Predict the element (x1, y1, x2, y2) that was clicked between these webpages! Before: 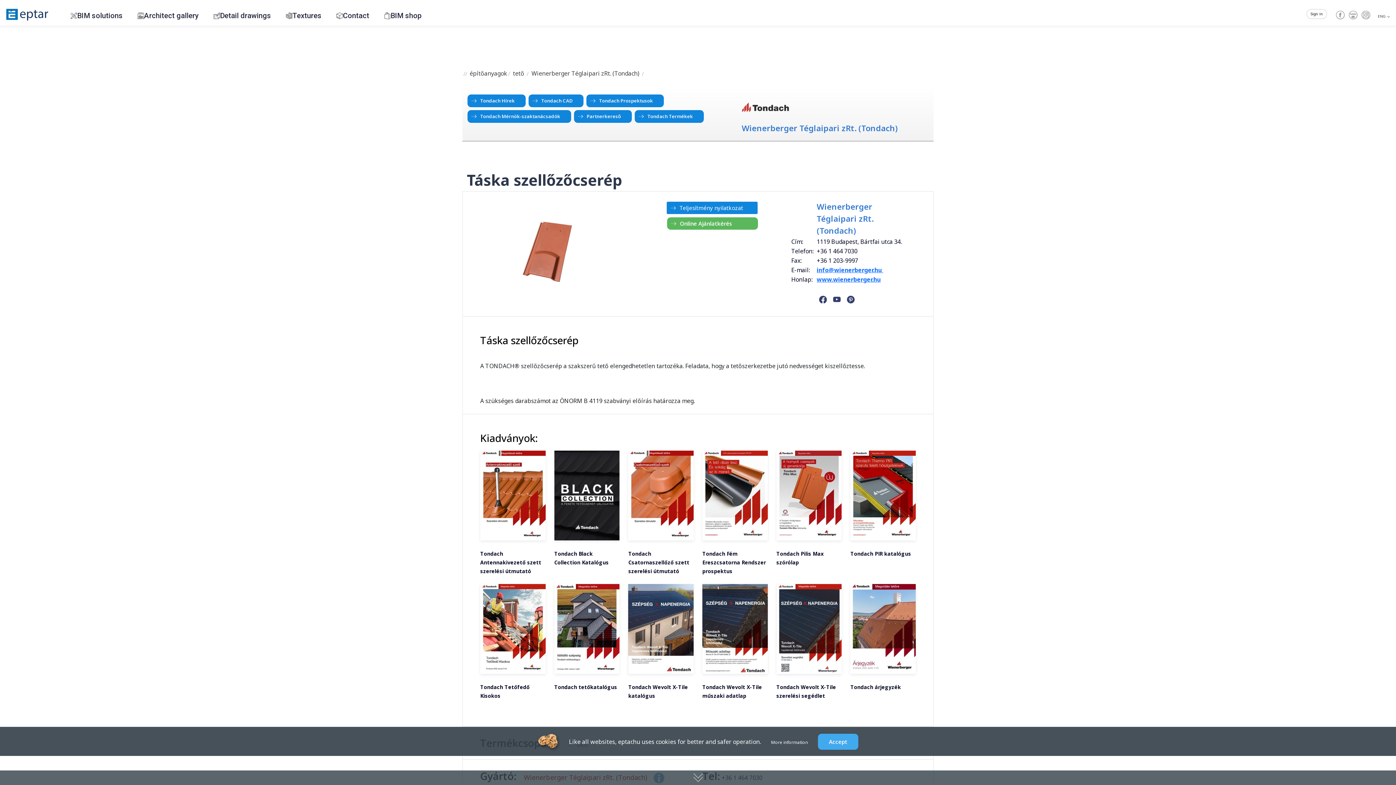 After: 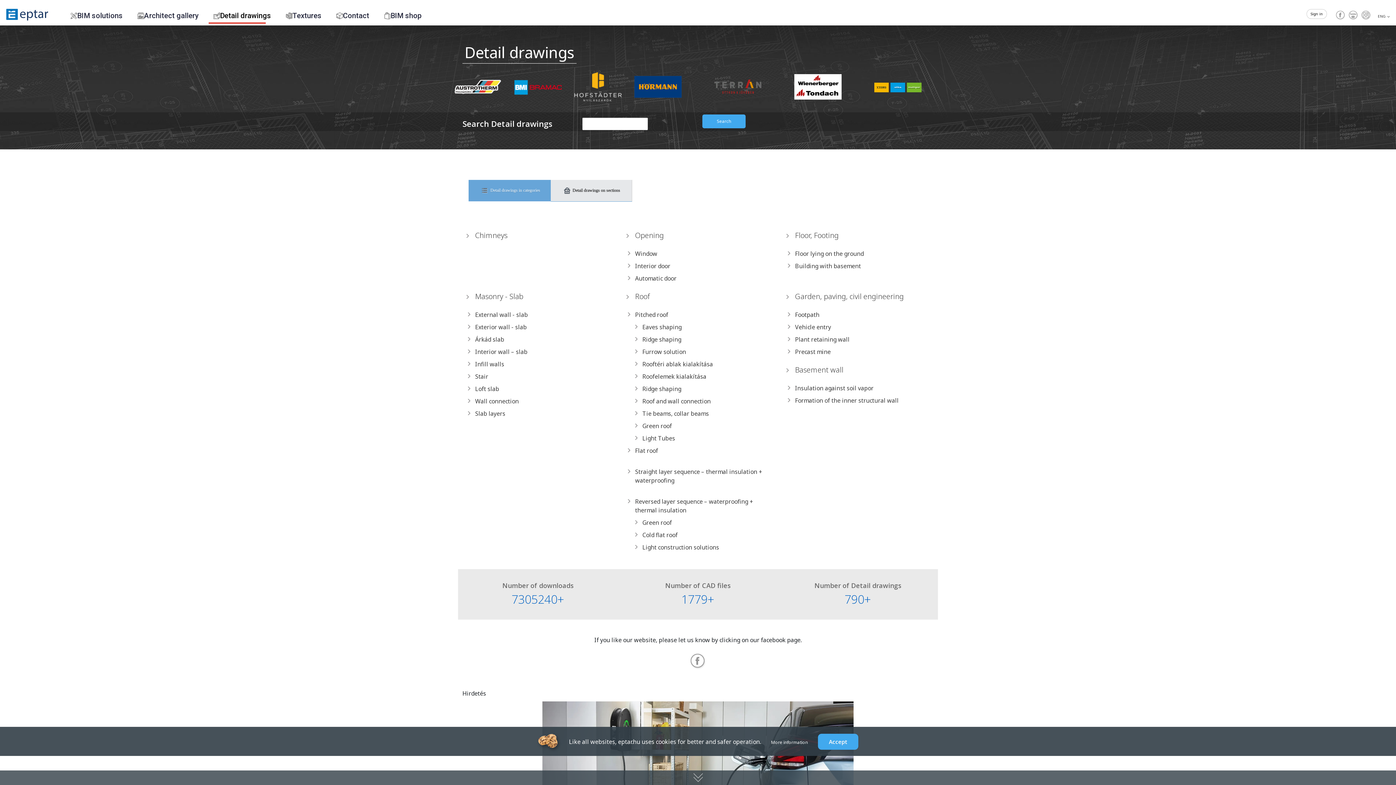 Action: bbox: (209, 11, 274, 23) label: Detail drawings